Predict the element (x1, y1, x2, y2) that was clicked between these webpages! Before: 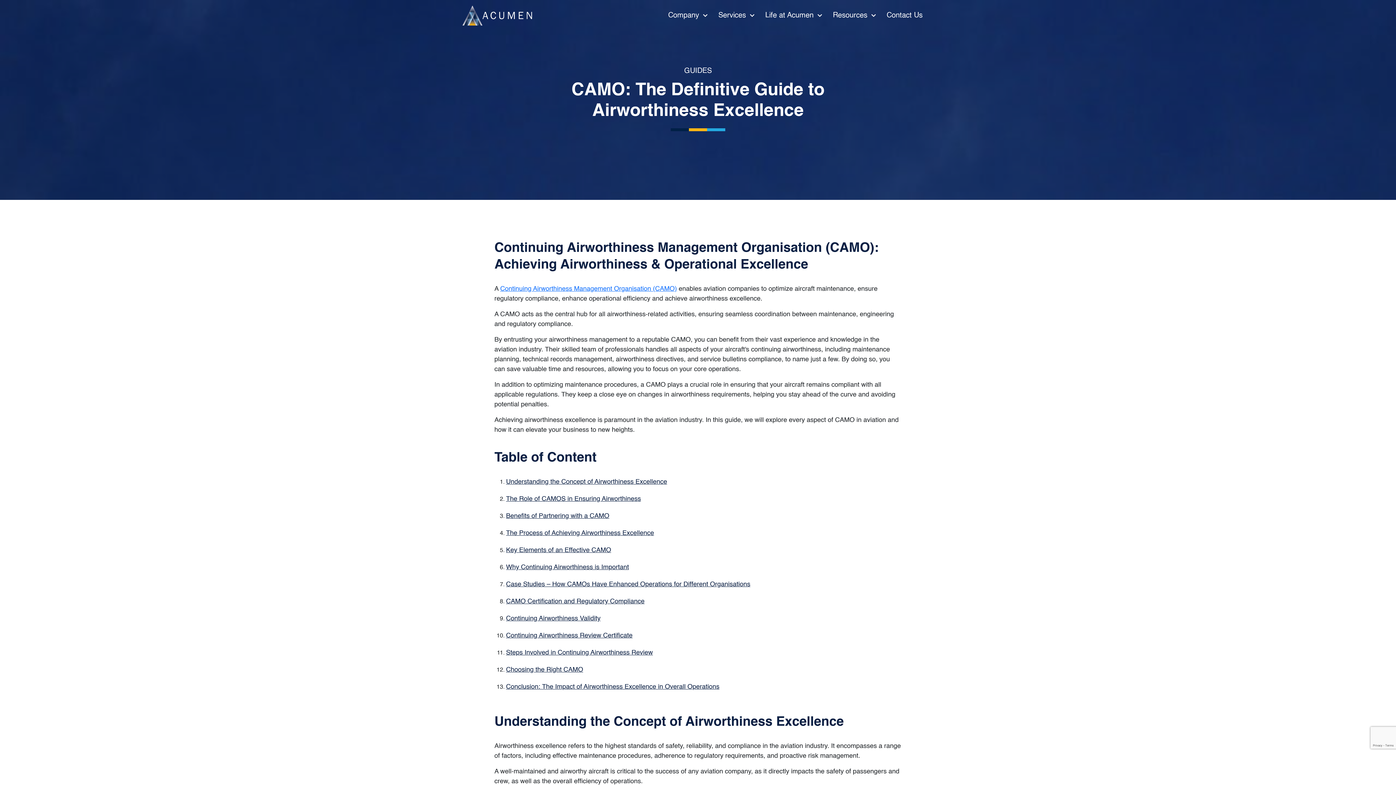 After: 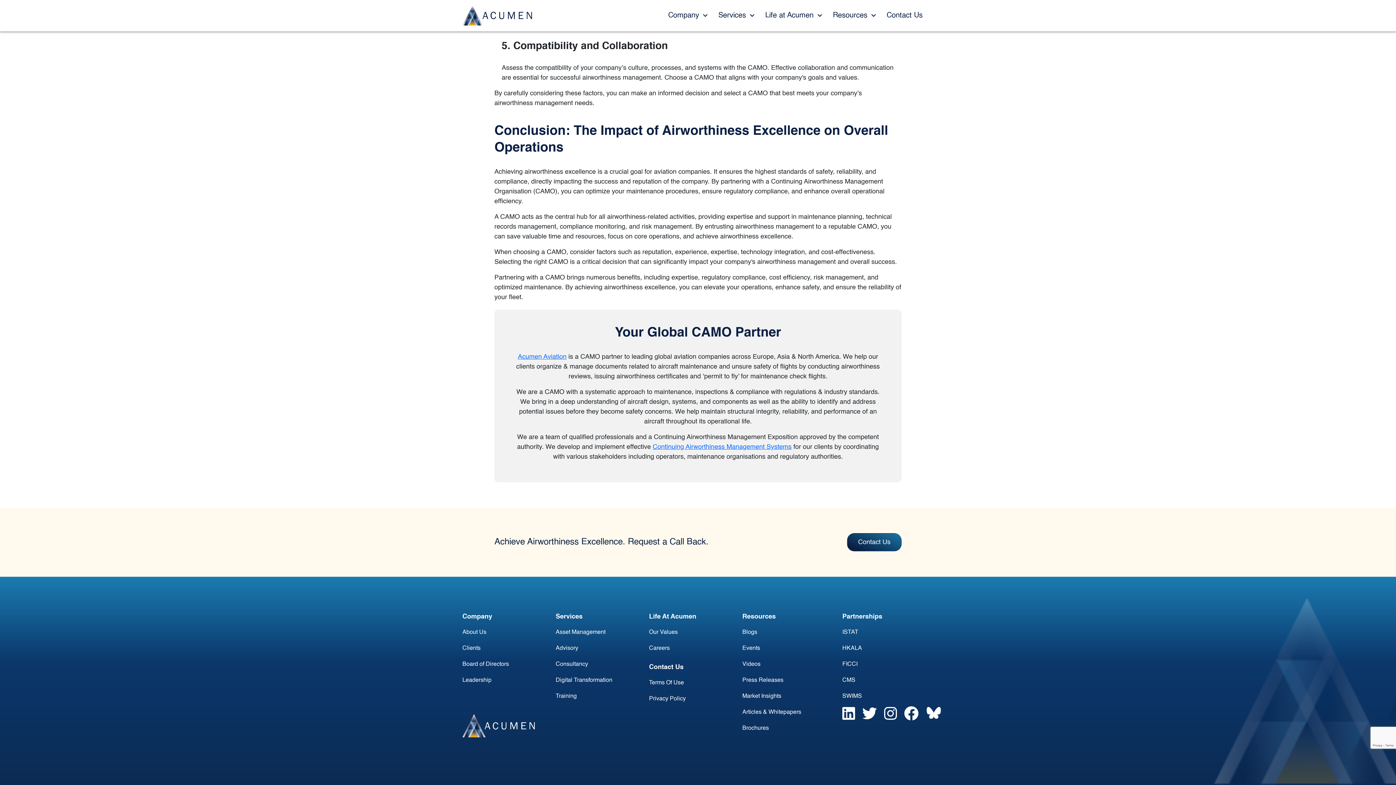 Action: bbox: (506, 682, 719, 692) label: Conclusion: The Impact of Airworthiness Excellence in Overall Operations